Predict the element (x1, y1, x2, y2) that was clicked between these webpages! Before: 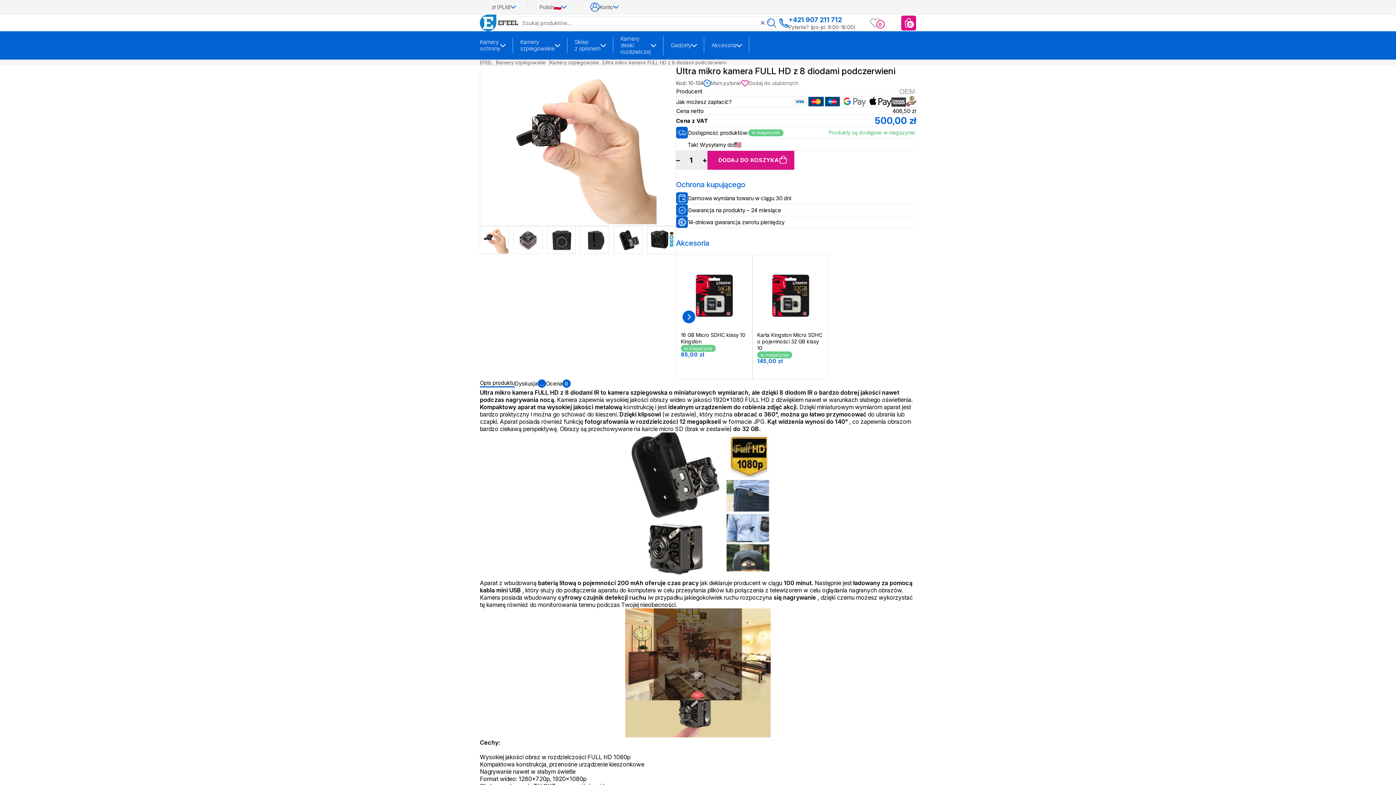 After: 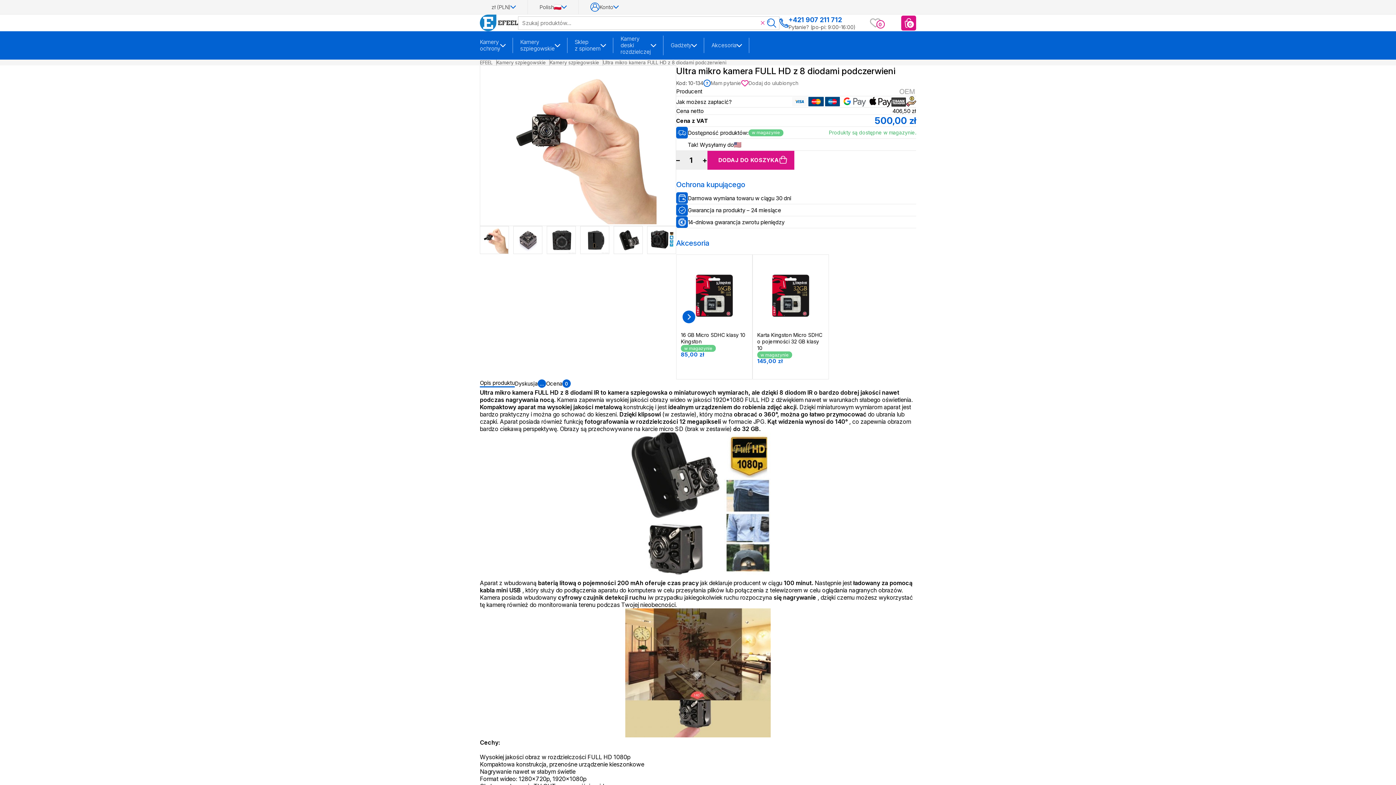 Action: bbox: (758, 18, 767, 27)